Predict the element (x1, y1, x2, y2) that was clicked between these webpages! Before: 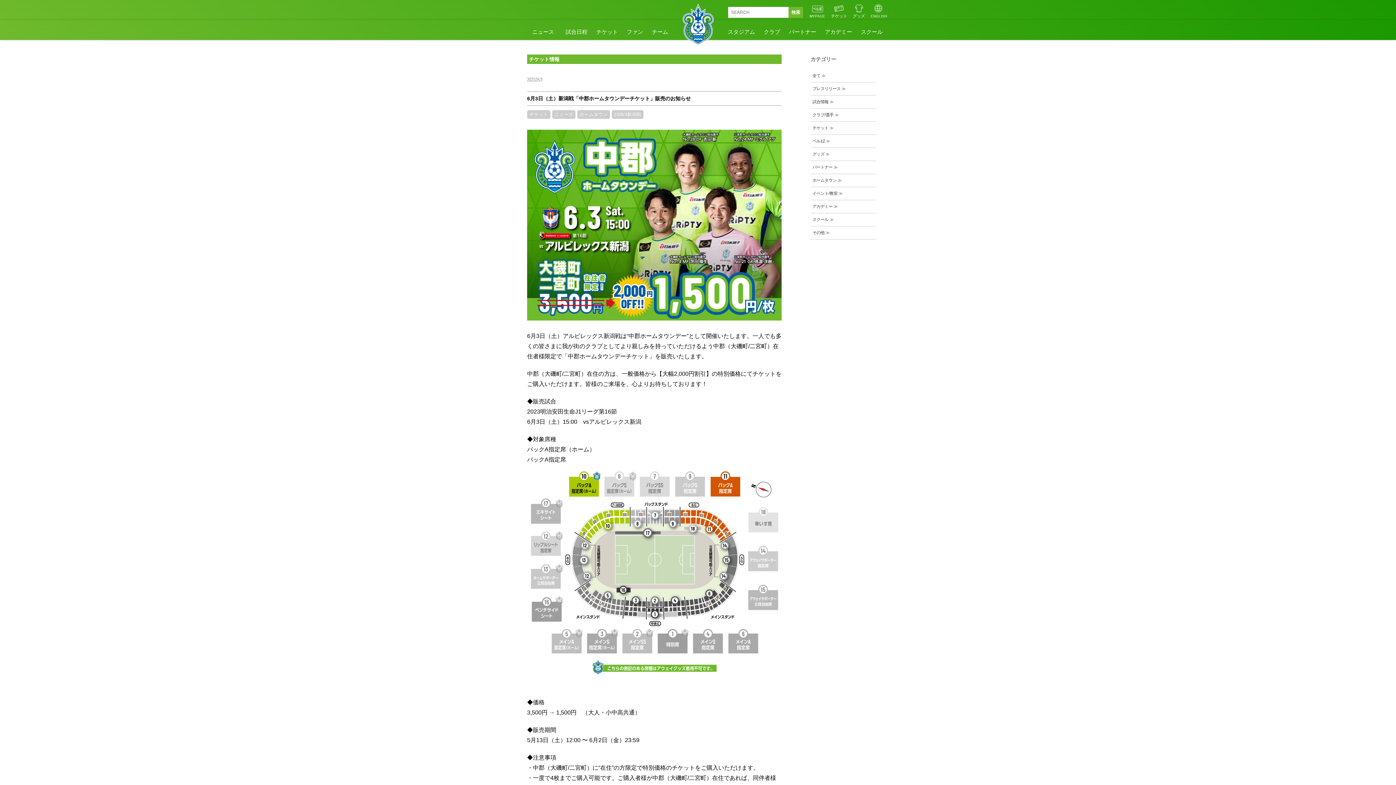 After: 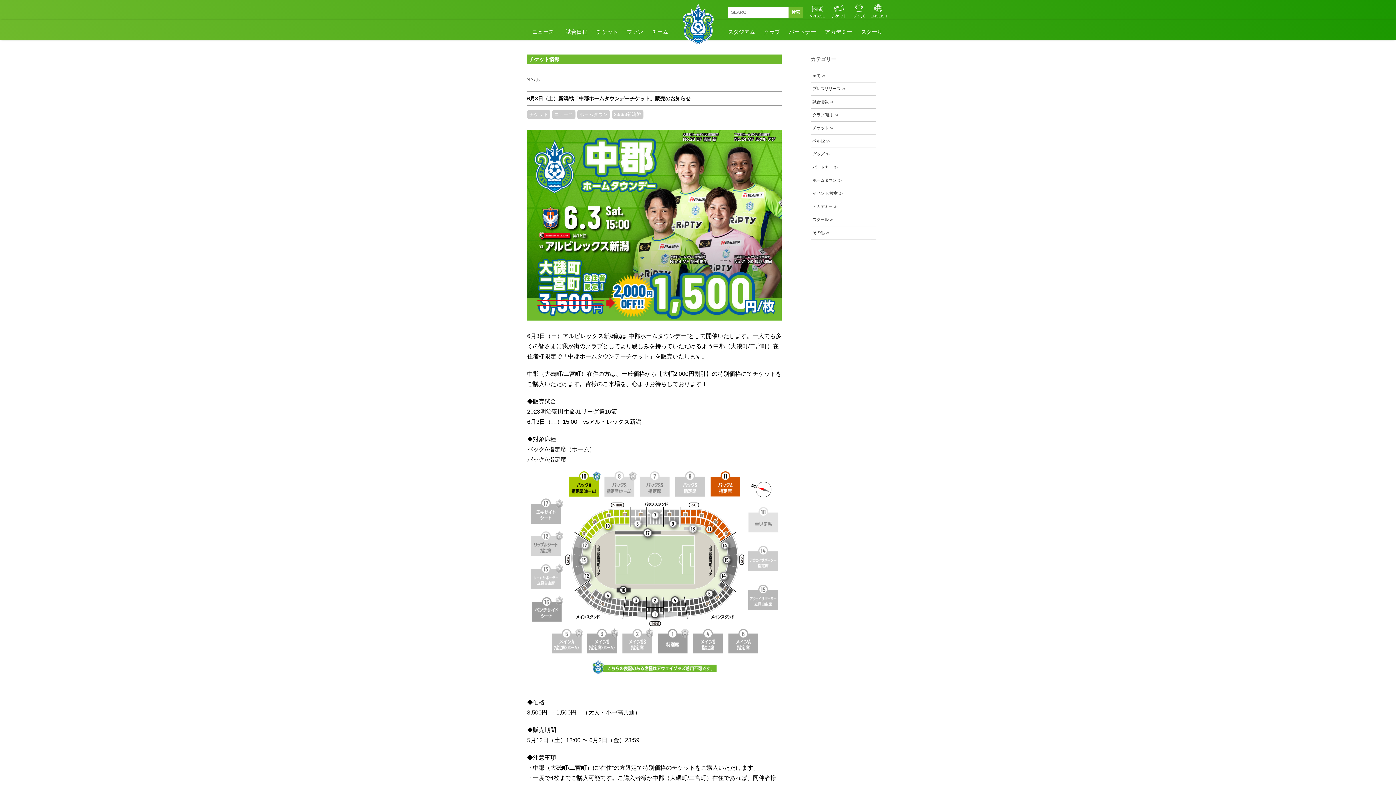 Action: bbox: (828, 4, 850, 20) label: チケット